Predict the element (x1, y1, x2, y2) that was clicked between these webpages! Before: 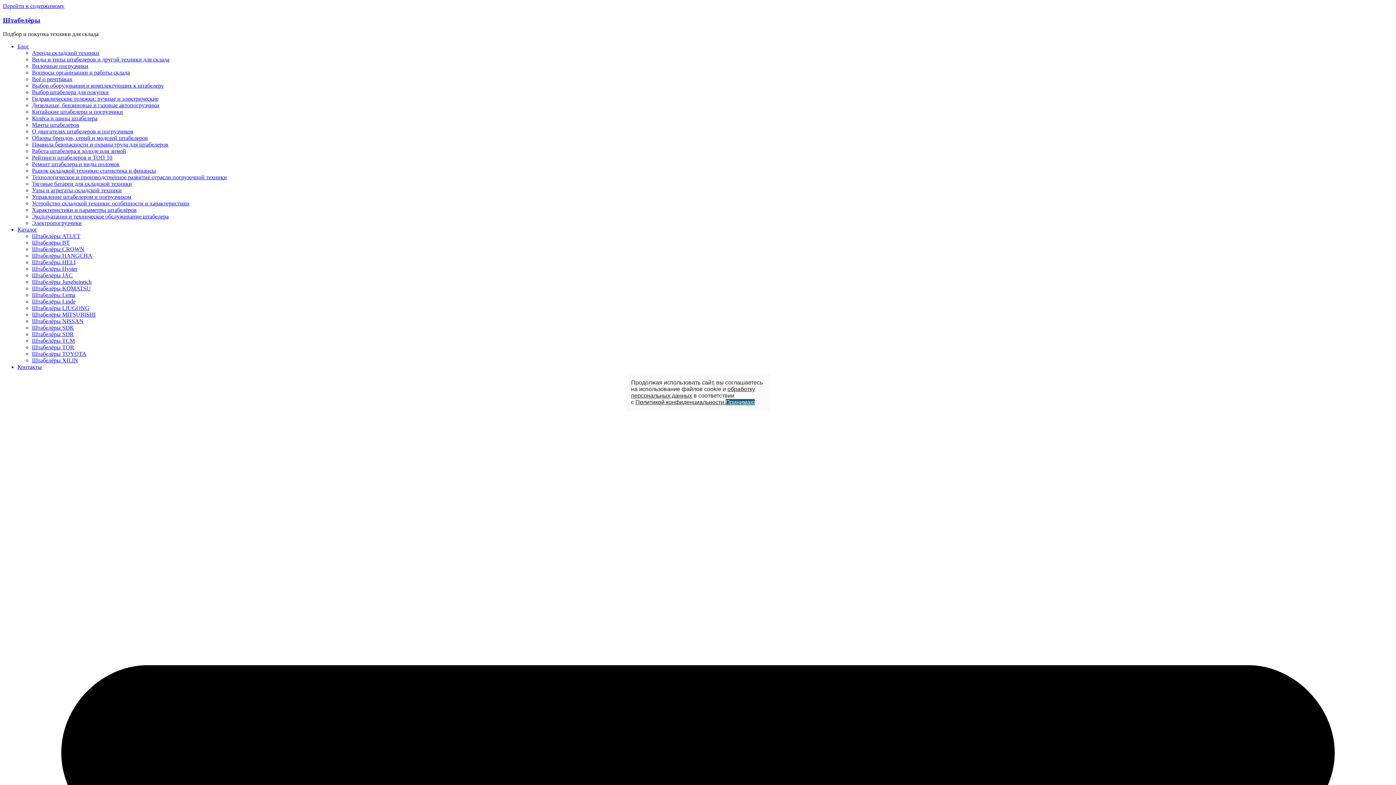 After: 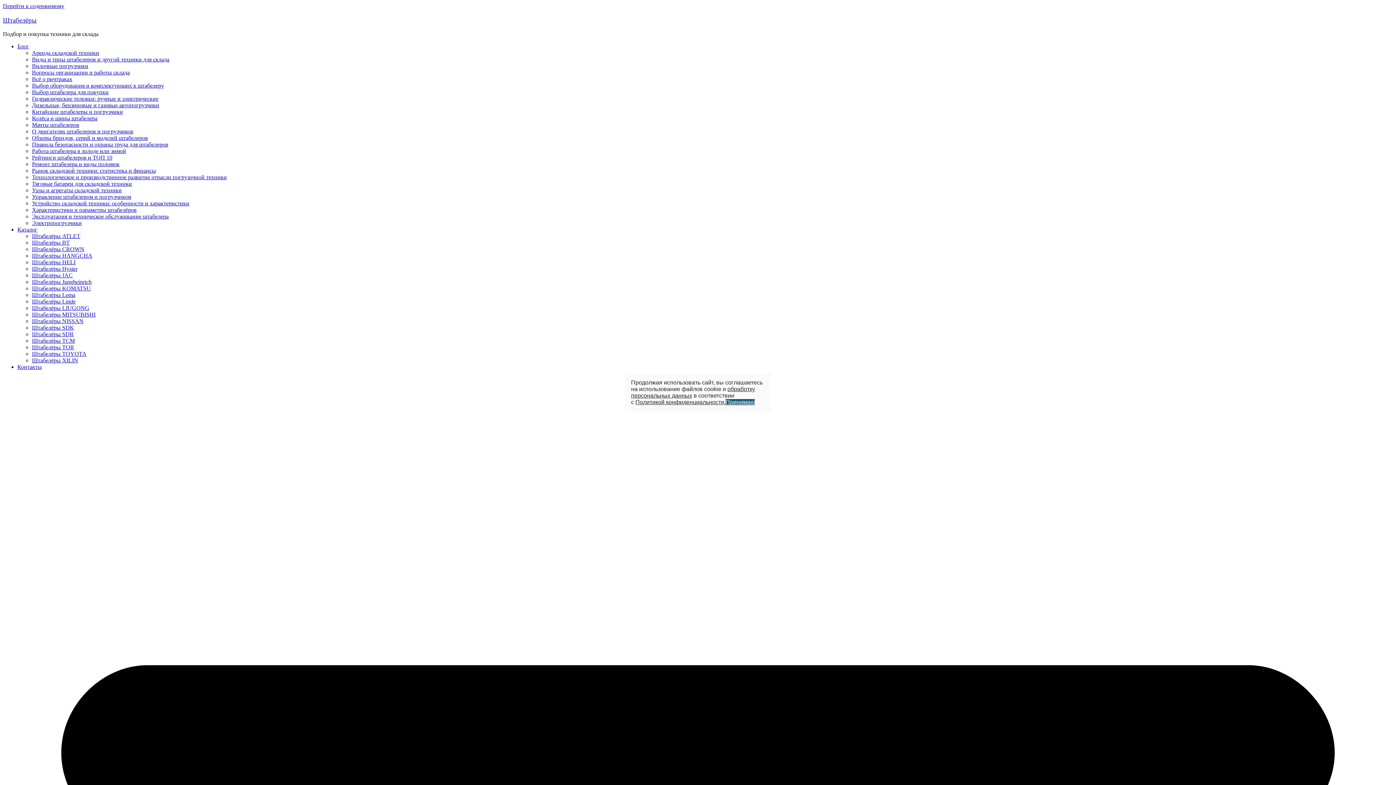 Action: bbox: (17, 226, 37, 232) label: Каталог